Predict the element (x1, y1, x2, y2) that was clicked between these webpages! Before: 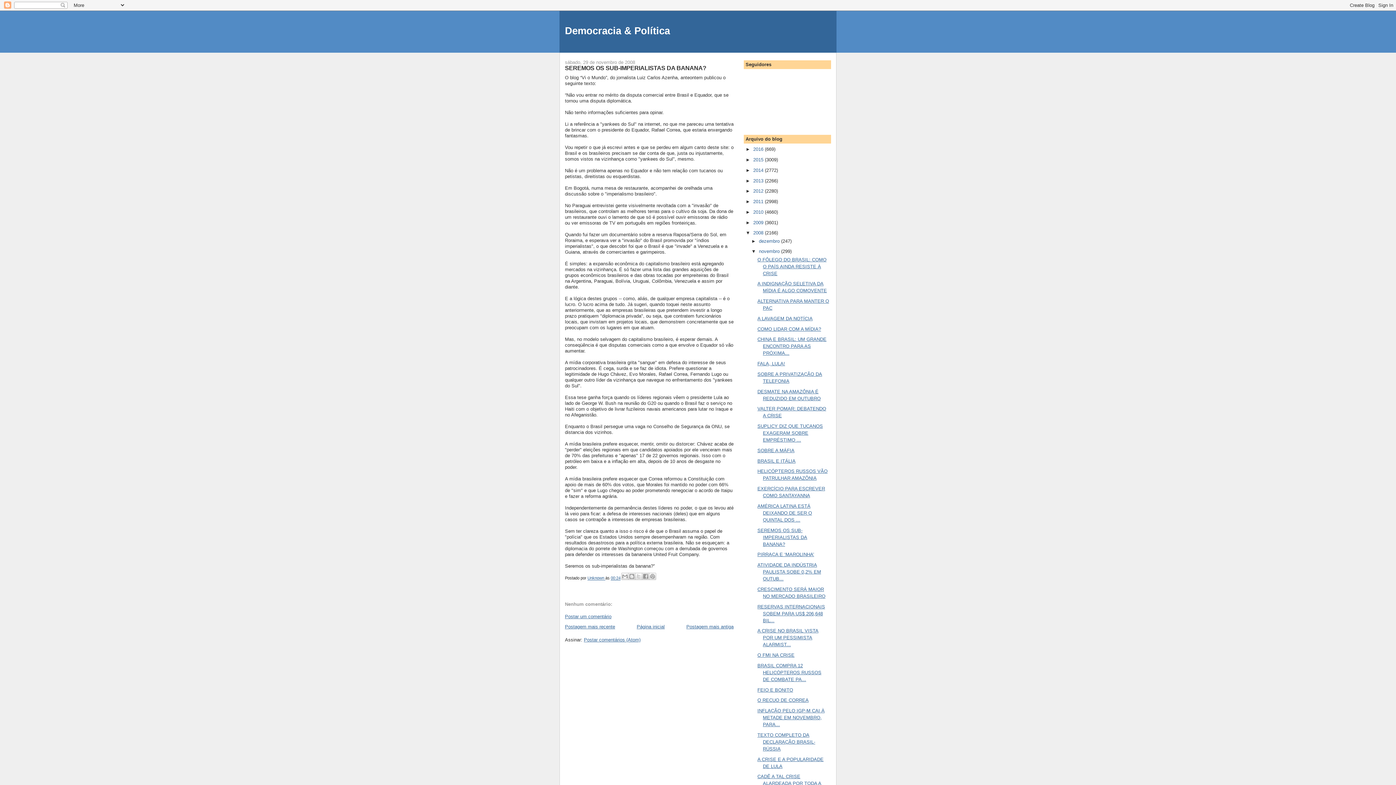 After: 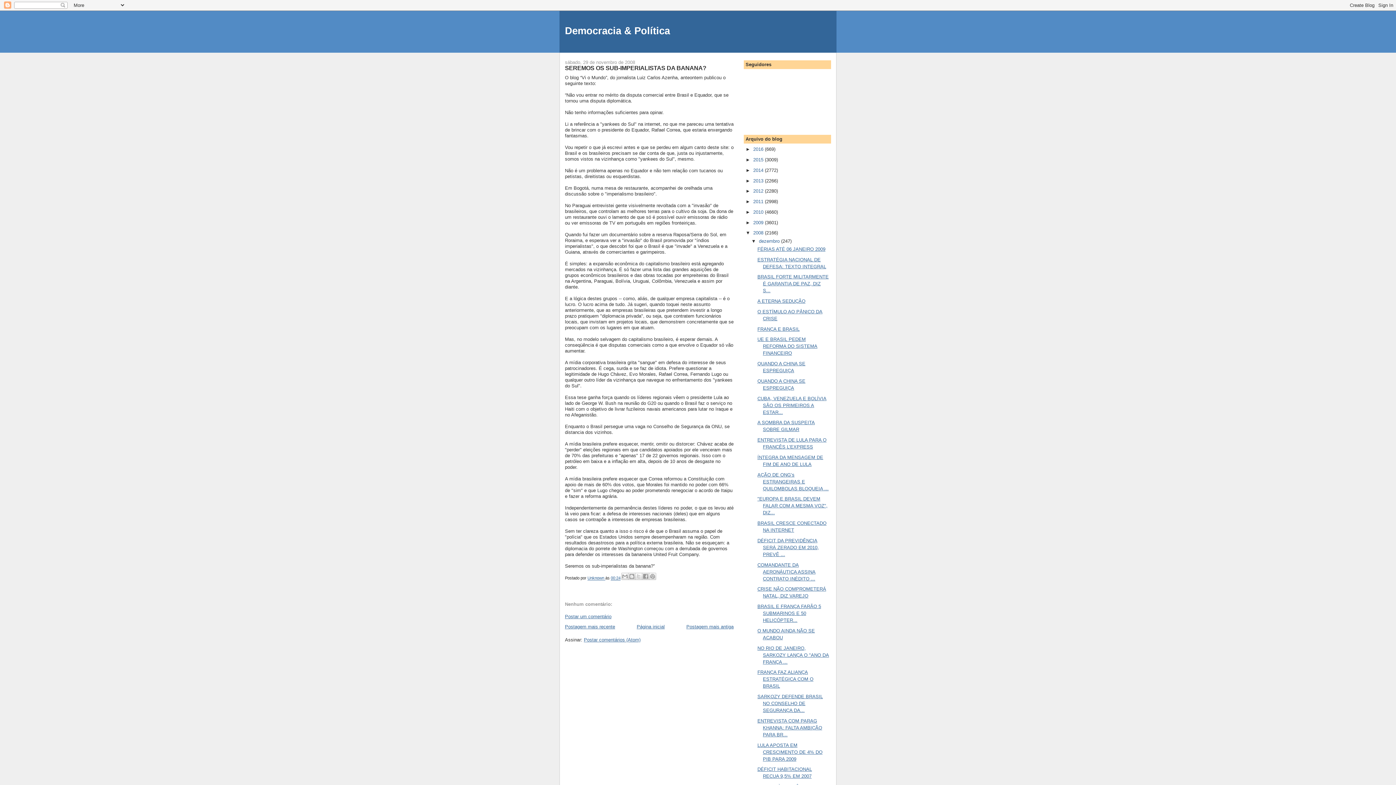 Action: label: ►   bbox: (751, 238, 759, 243)